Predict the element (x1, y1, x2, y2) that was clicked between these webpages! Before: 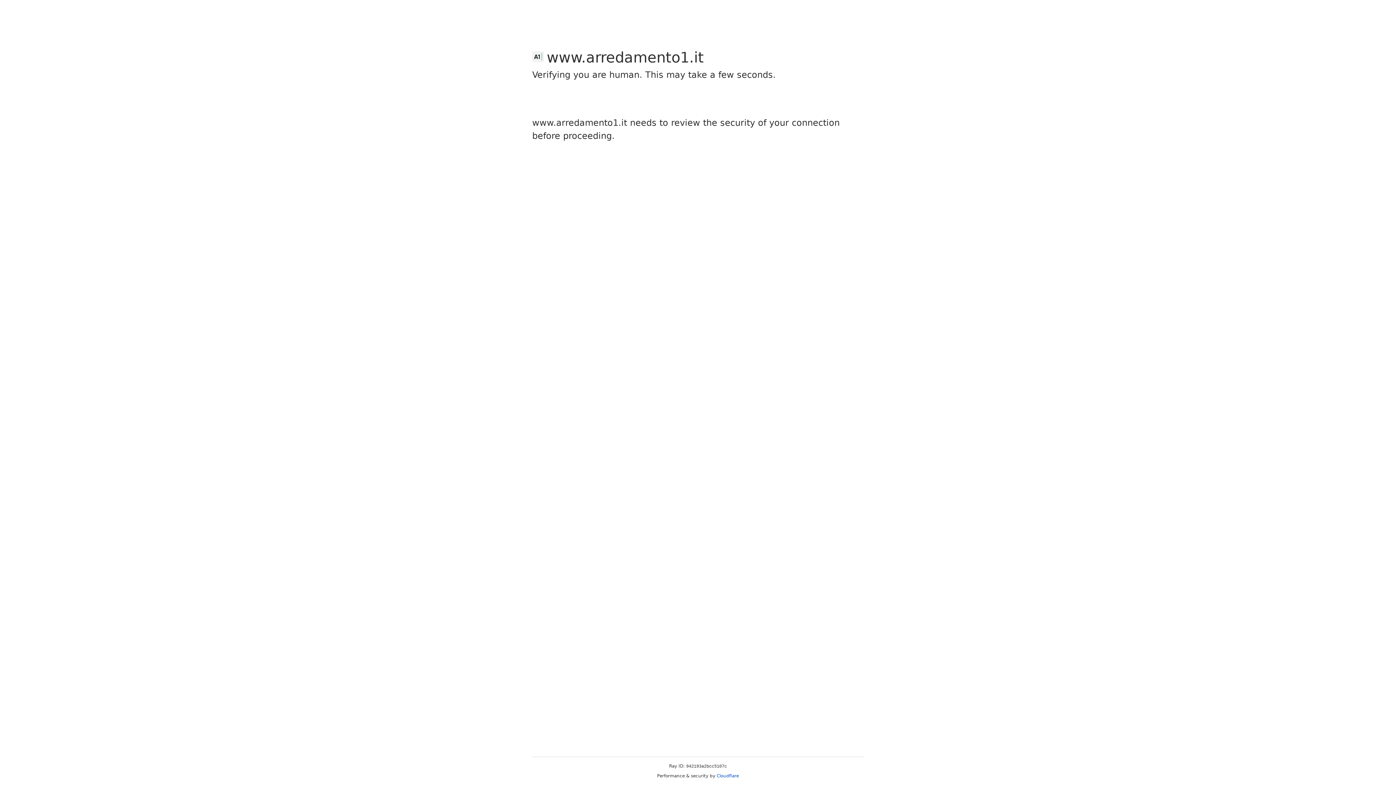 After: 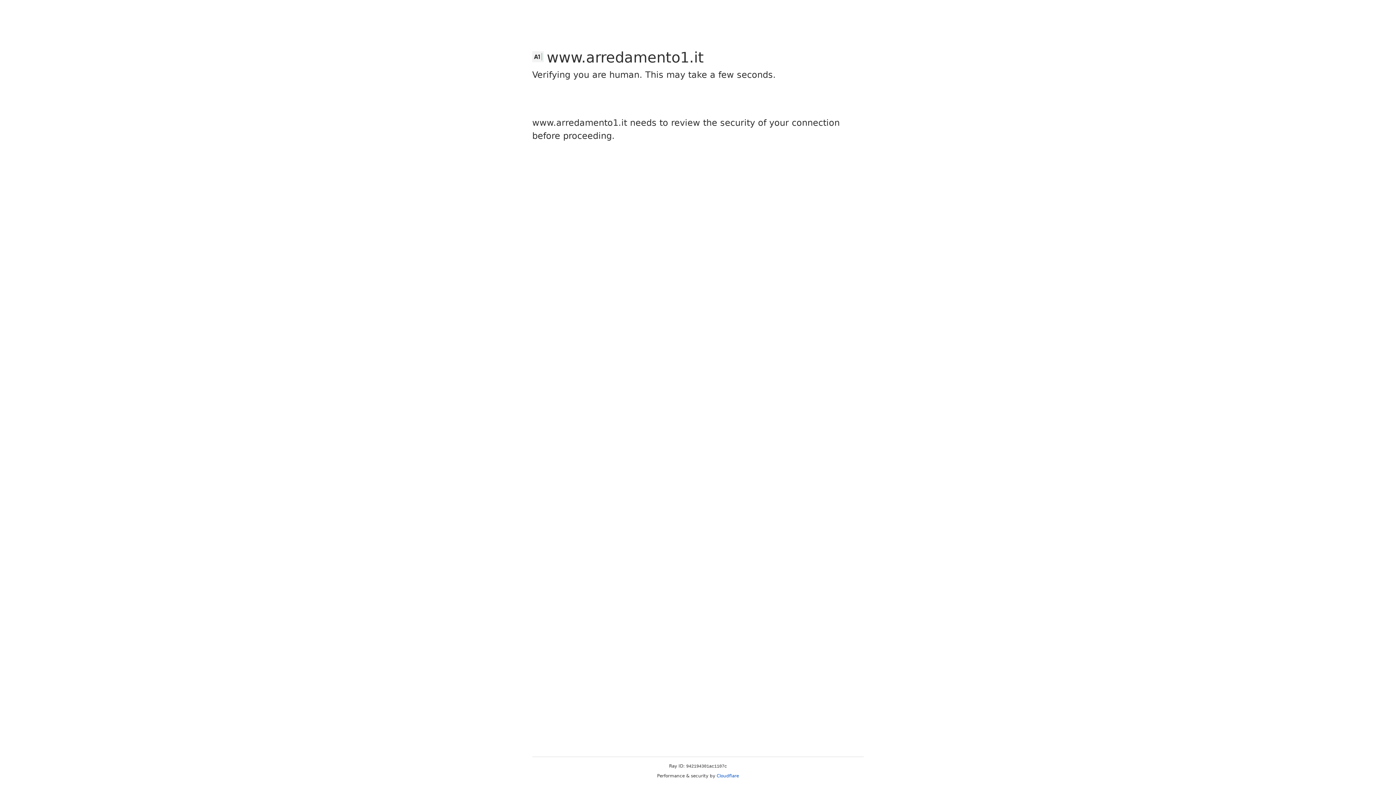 Action: bbox: (716, 773, 739, 778) label: Cloudflare